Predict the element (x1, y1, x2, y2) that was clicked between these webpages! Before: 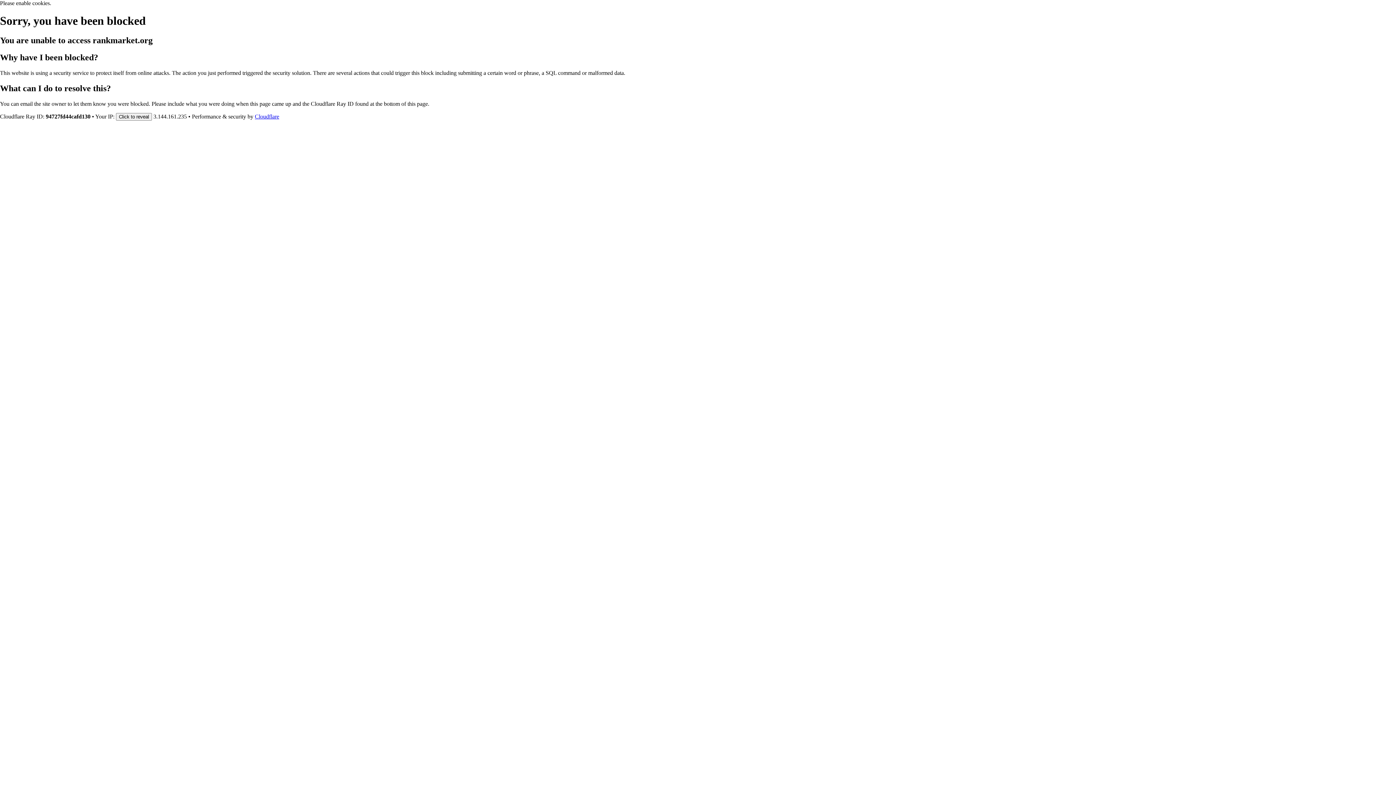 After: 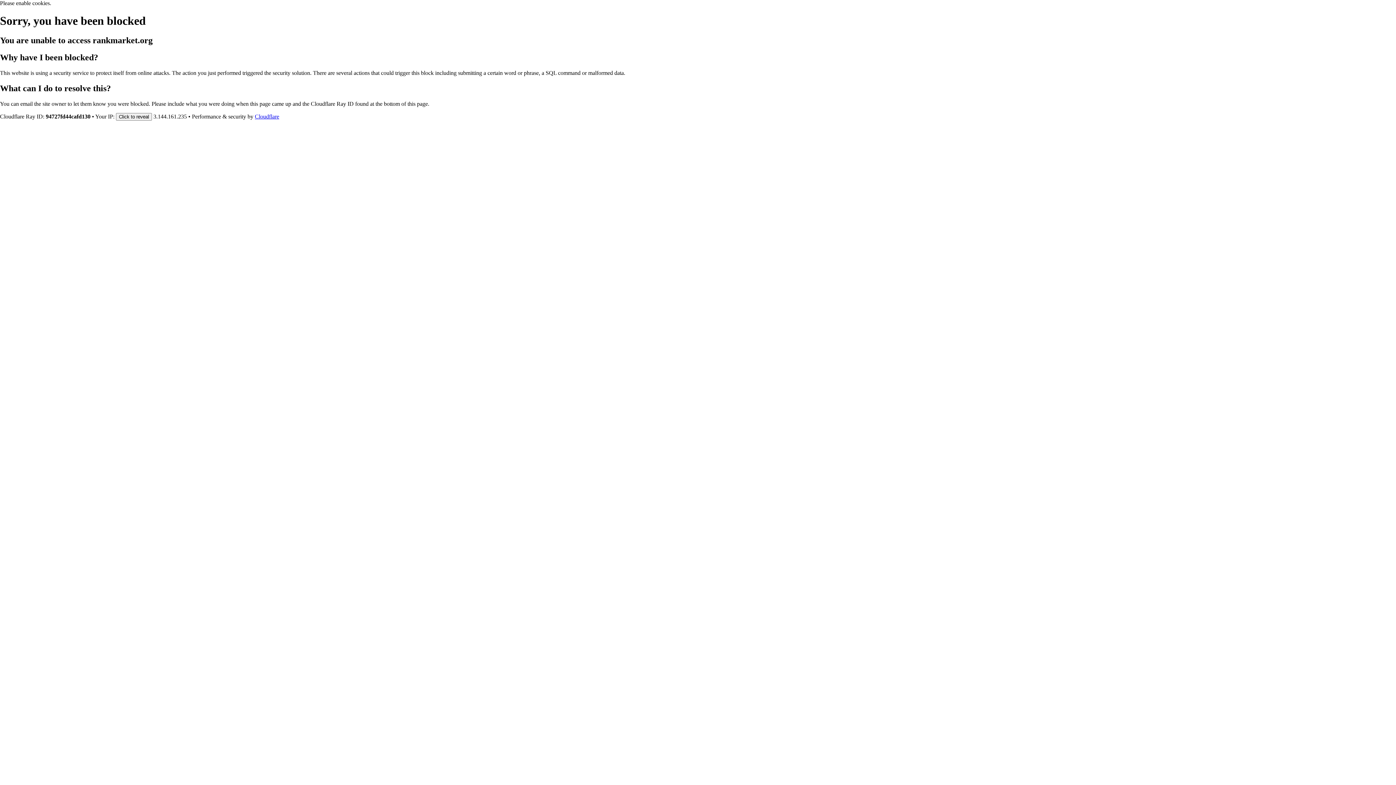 Action: bbox: (254, 113, 279, 119) label: Cloudflare